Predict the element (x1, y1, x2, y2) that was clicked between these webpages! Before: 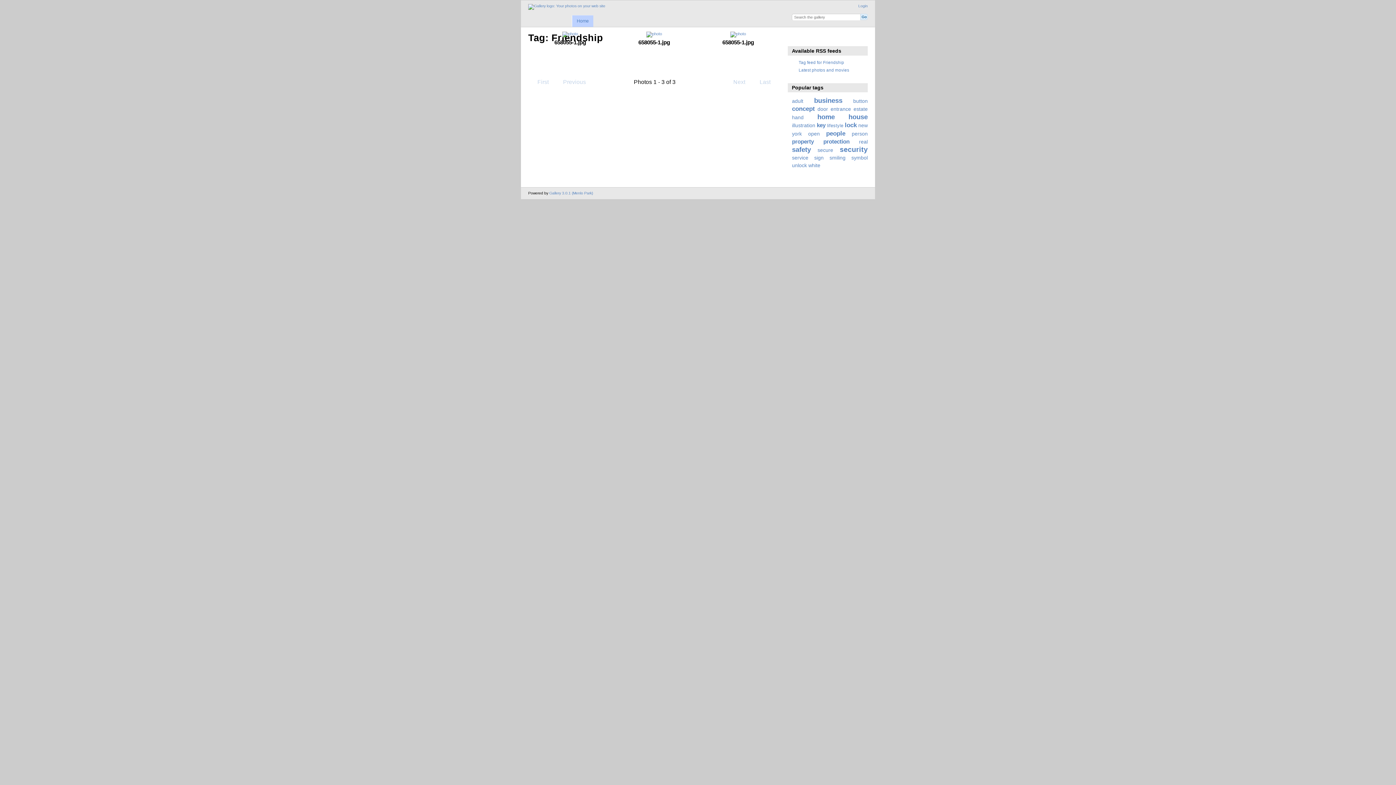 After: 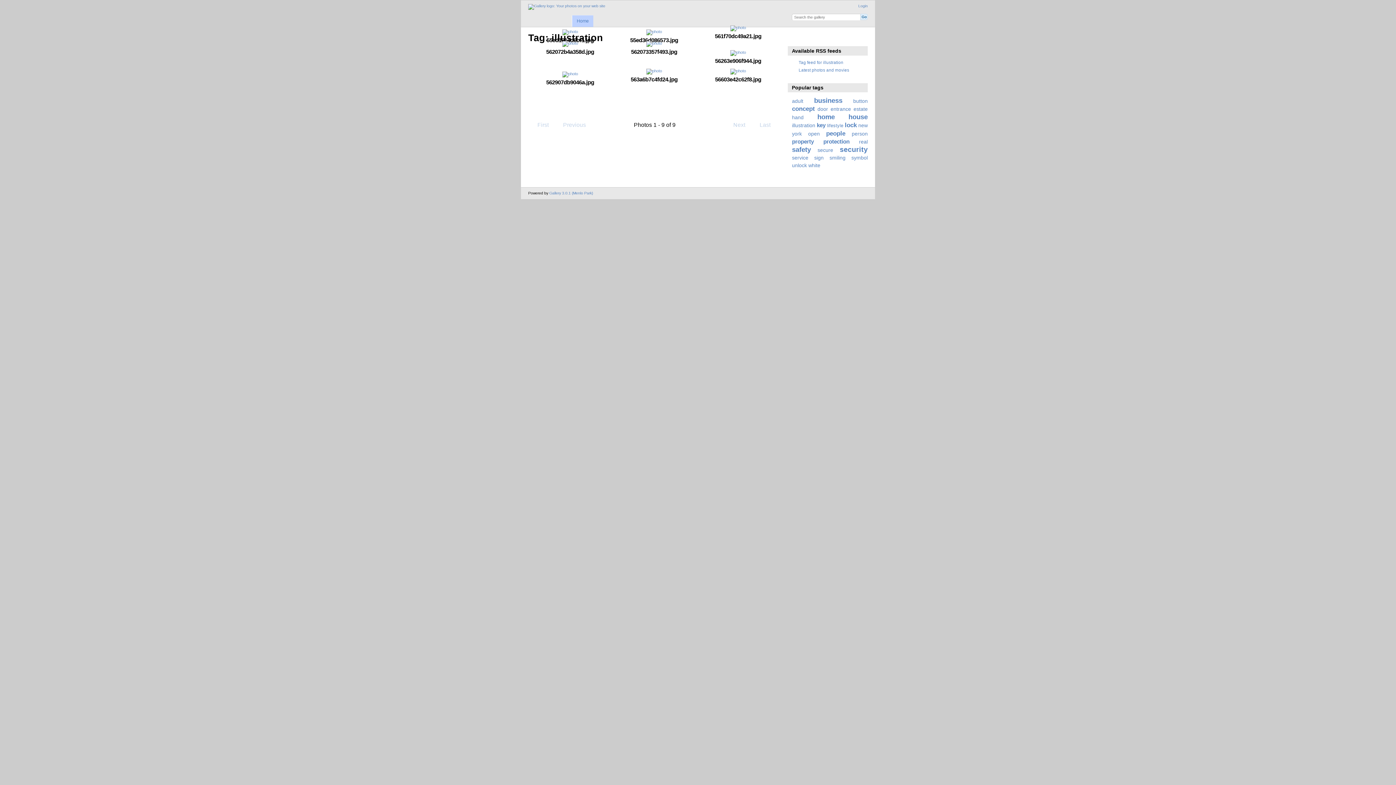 Action: bbox: (792, 122, 815, 128) label: illustration